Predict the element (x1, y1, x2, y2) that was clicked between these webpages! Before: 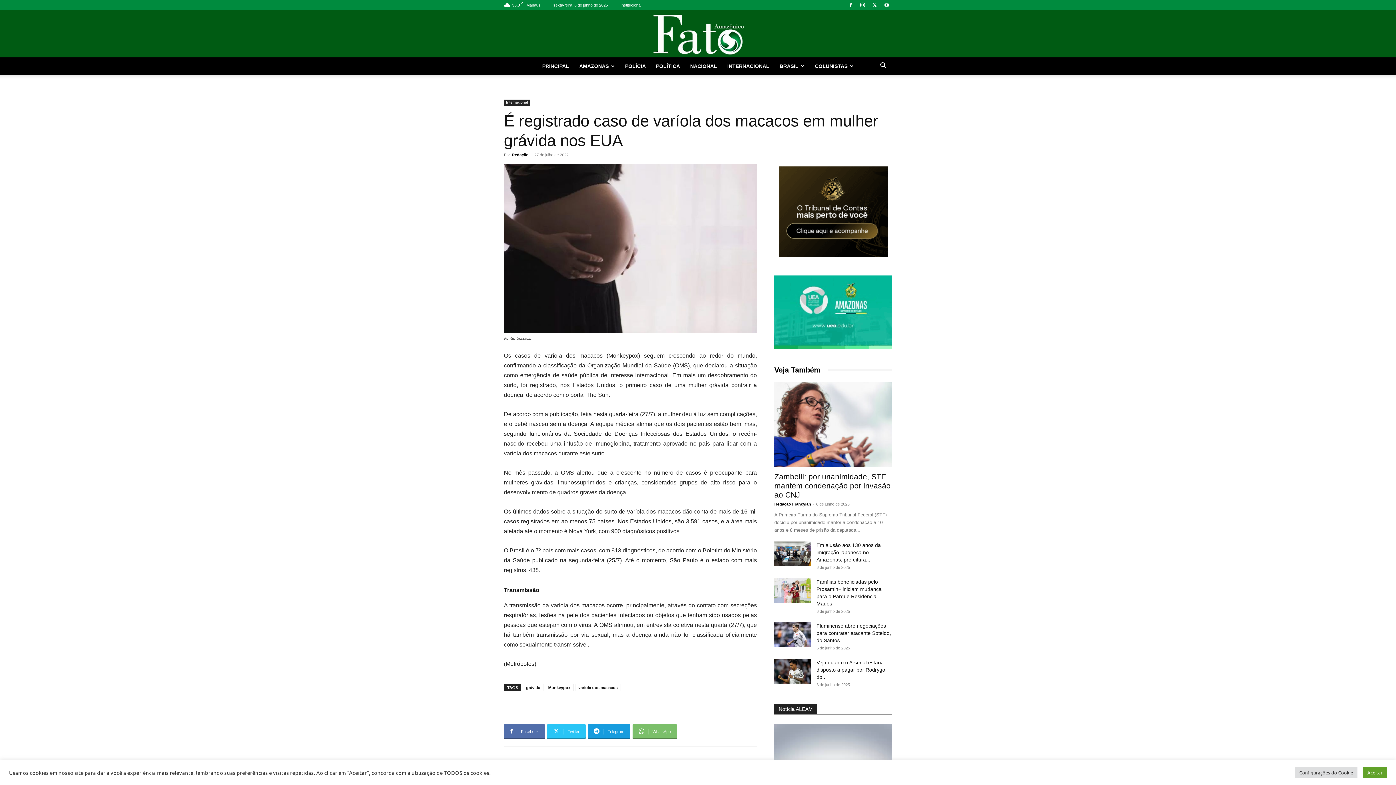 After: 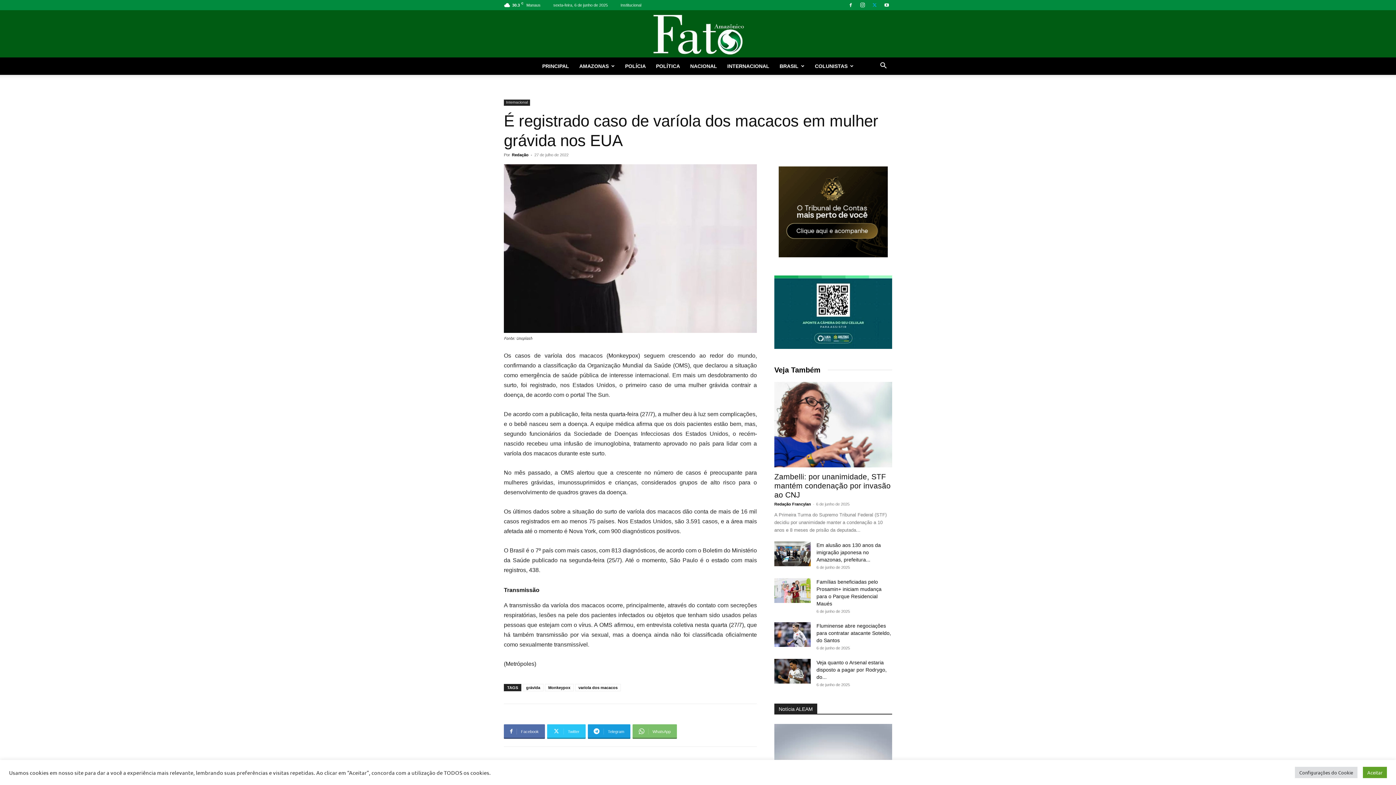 Action: bbox: (869, 0, 880, 10)